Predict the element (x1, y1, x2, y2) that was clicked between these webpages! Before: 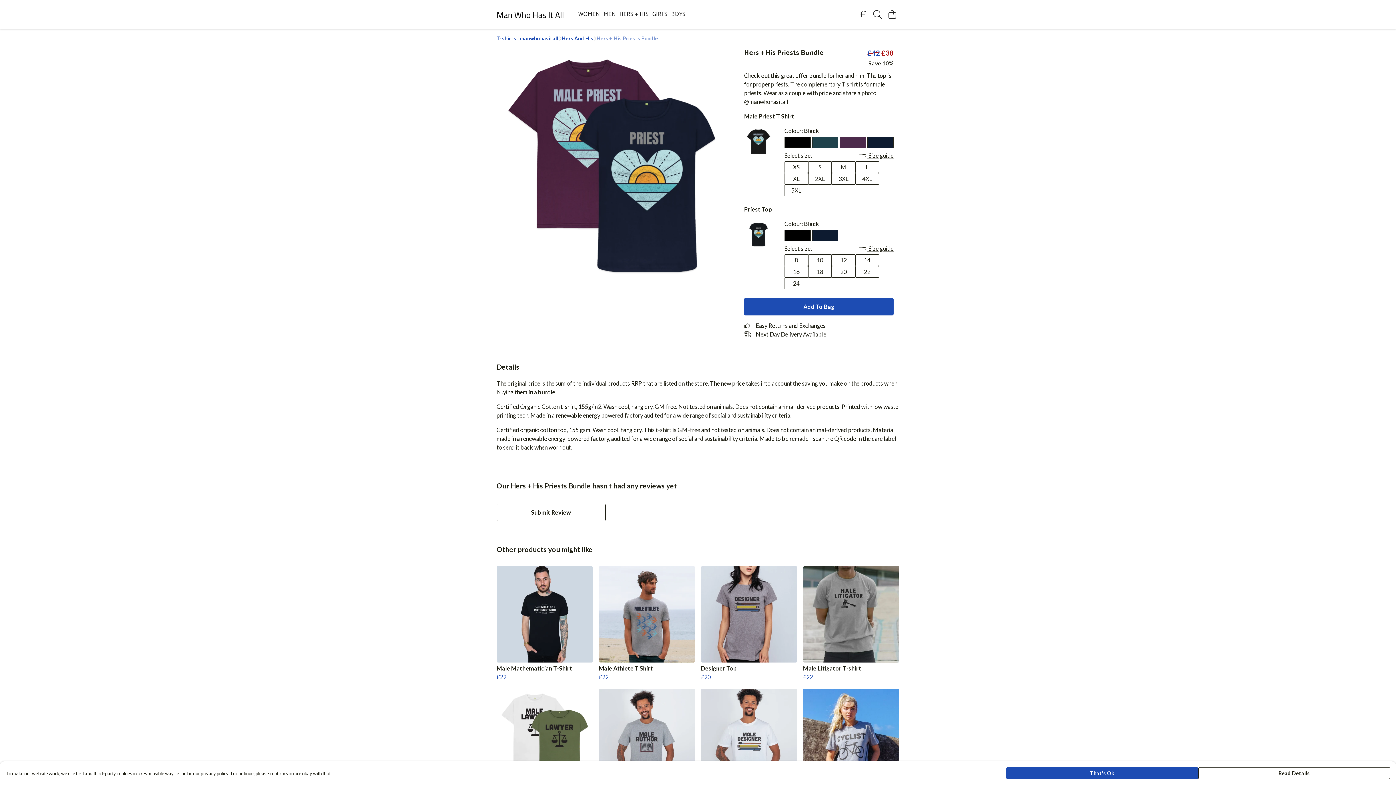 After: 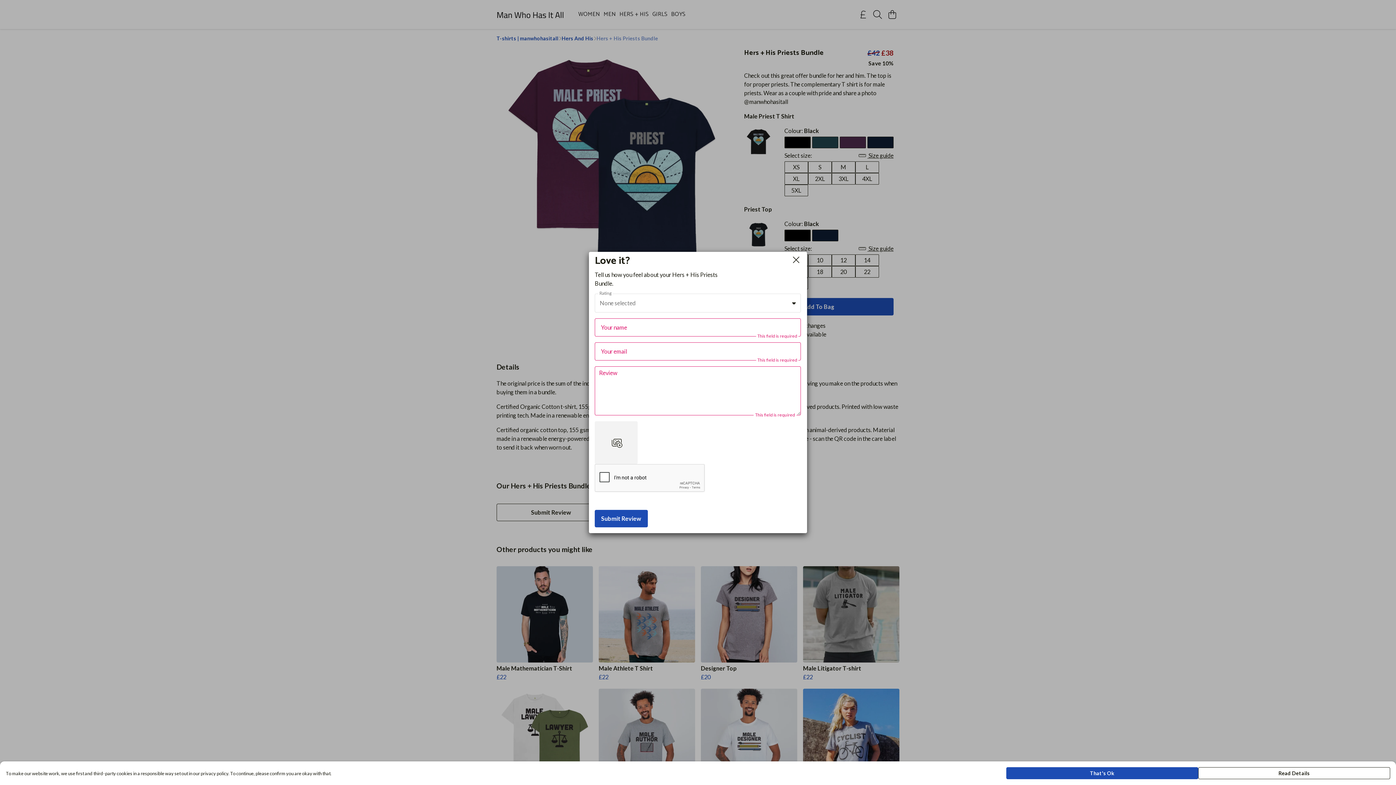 Action: label: Submit Review bbox: (496, 443, 605, 460)